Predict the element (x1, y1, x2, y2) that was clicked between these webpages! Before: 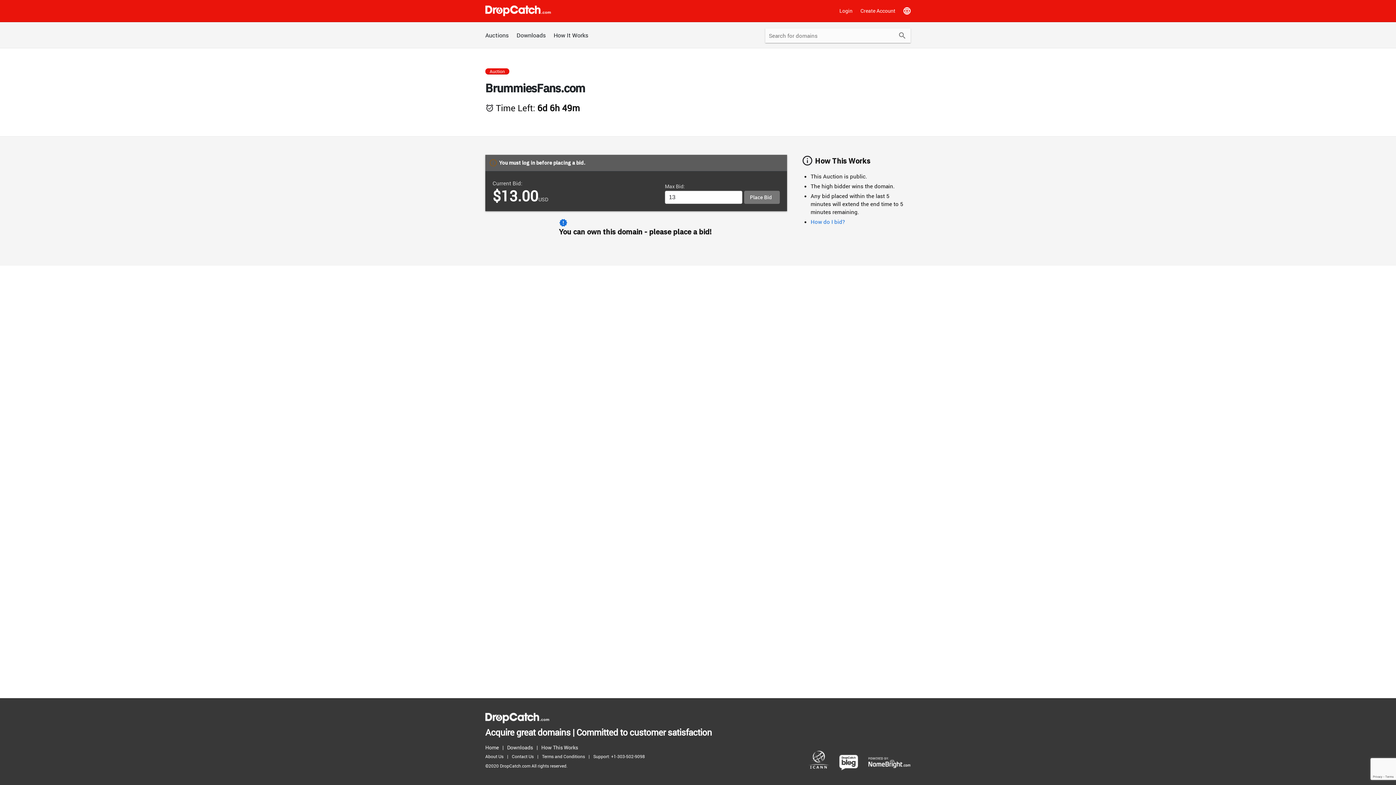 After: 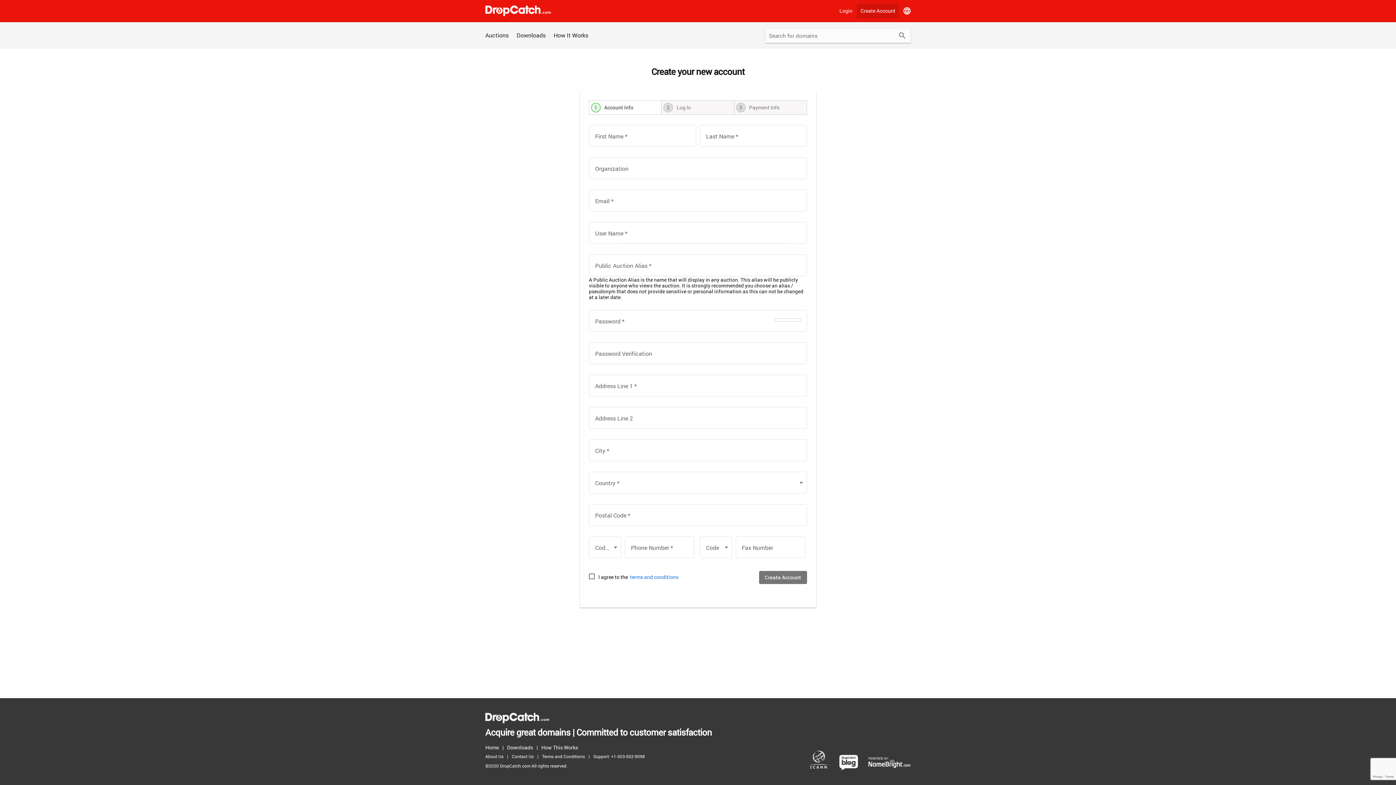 Action: bbox: (857, 3, 899, 18) label: Create Account